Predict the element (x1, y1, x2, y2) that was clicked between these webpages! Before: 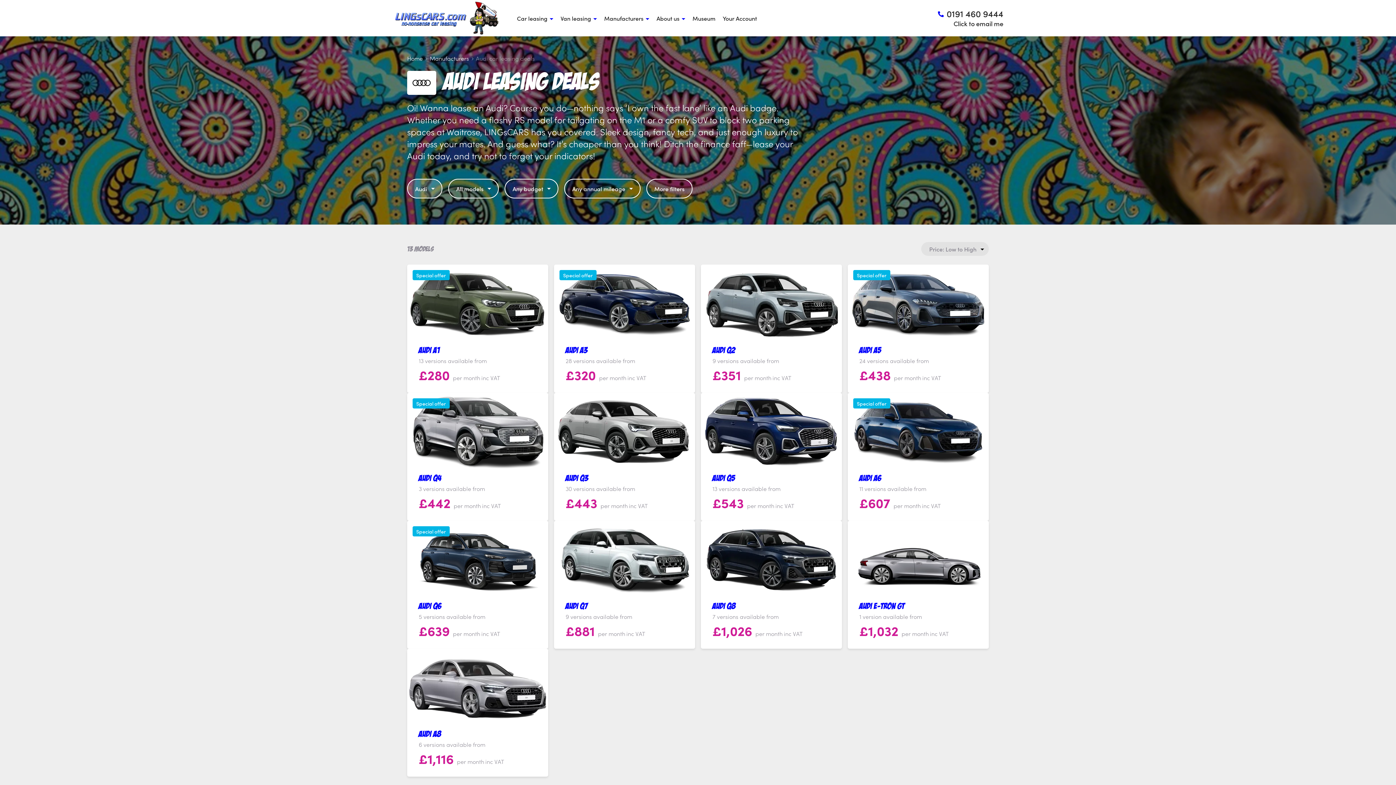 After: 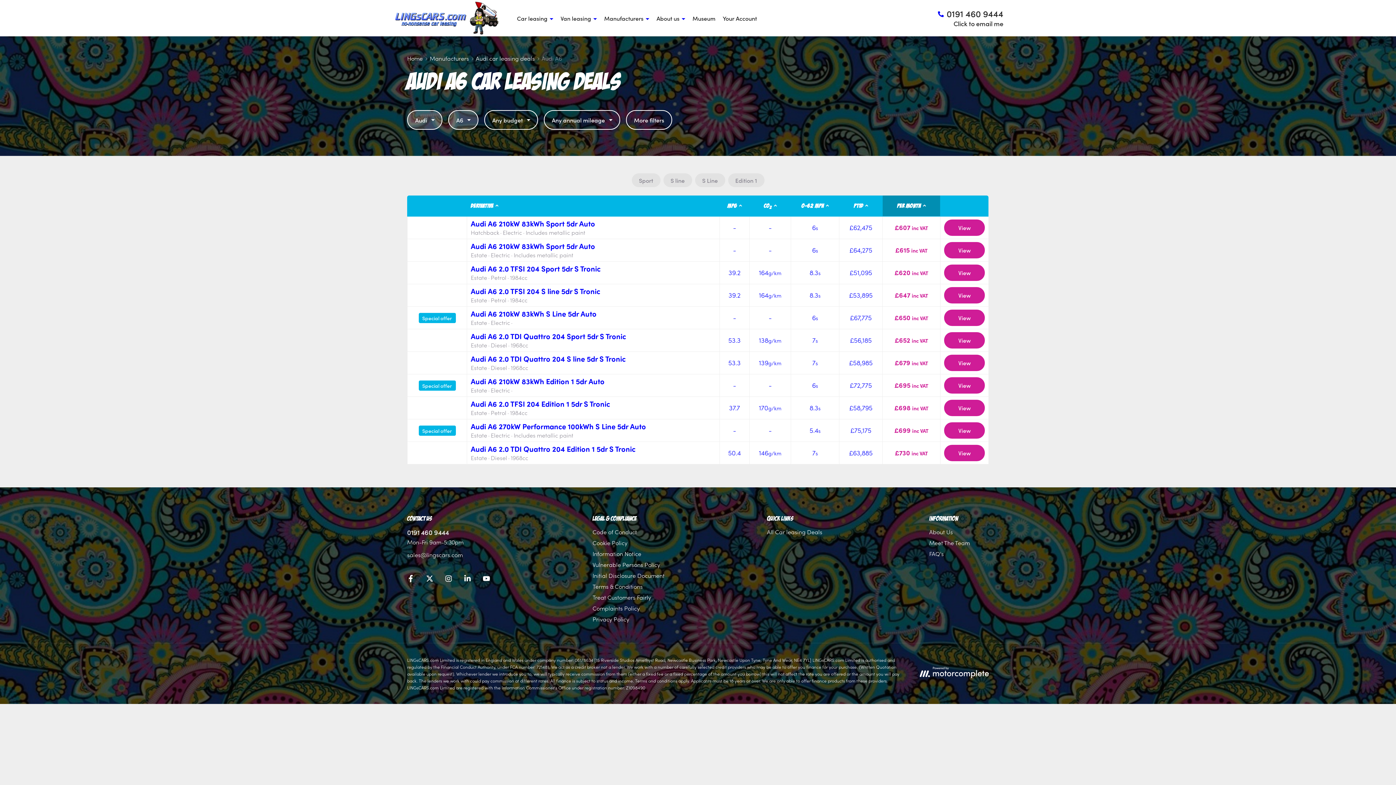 Action: label: Special offer

Audi A6

11 versions available from

£607 per month  inc VAT bbox: (848, 392, 989, 521)